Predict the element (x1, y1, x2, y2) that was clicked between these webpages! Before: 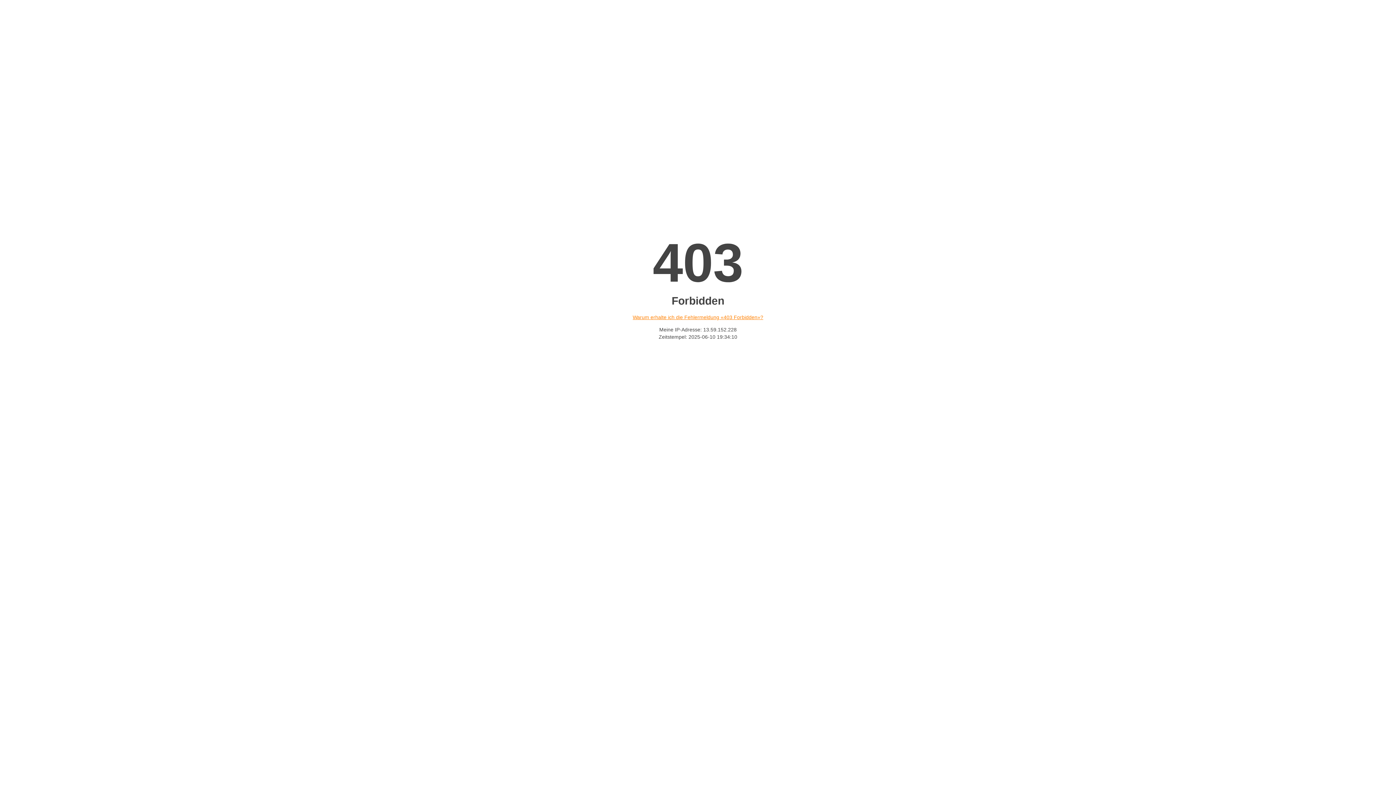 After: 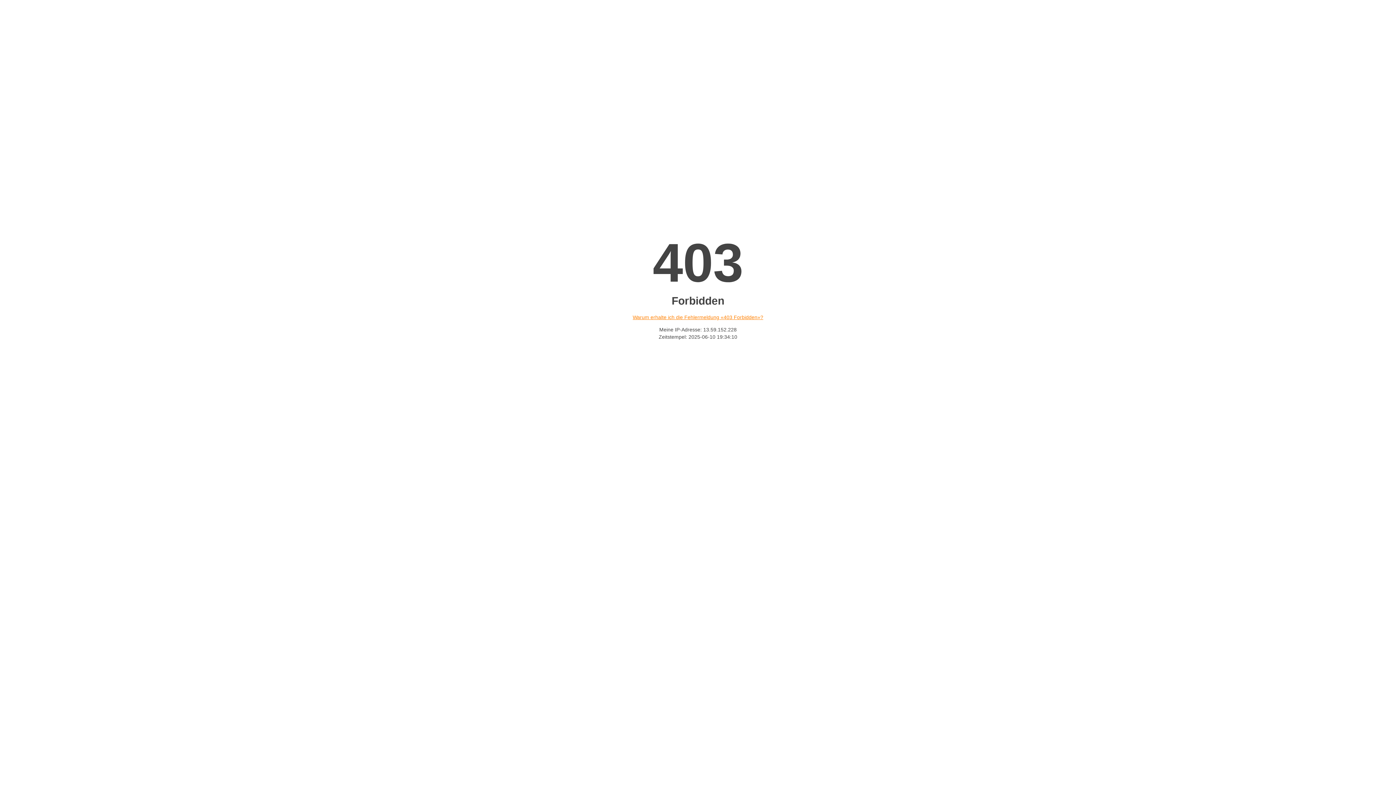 Action: label: Warum erhalte ich die Fehlermeldung «403 Forbidden»? bbox: (632, 314, 763, 320)